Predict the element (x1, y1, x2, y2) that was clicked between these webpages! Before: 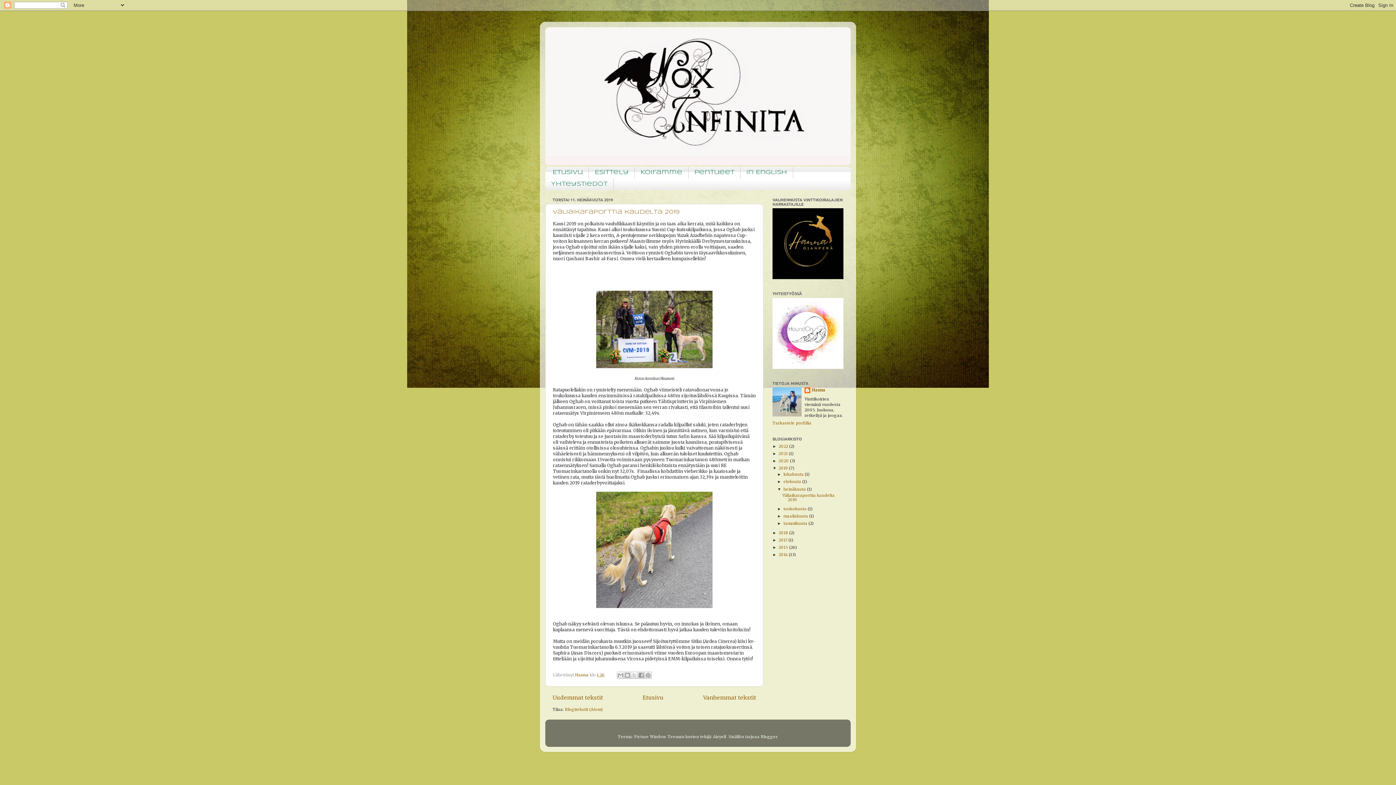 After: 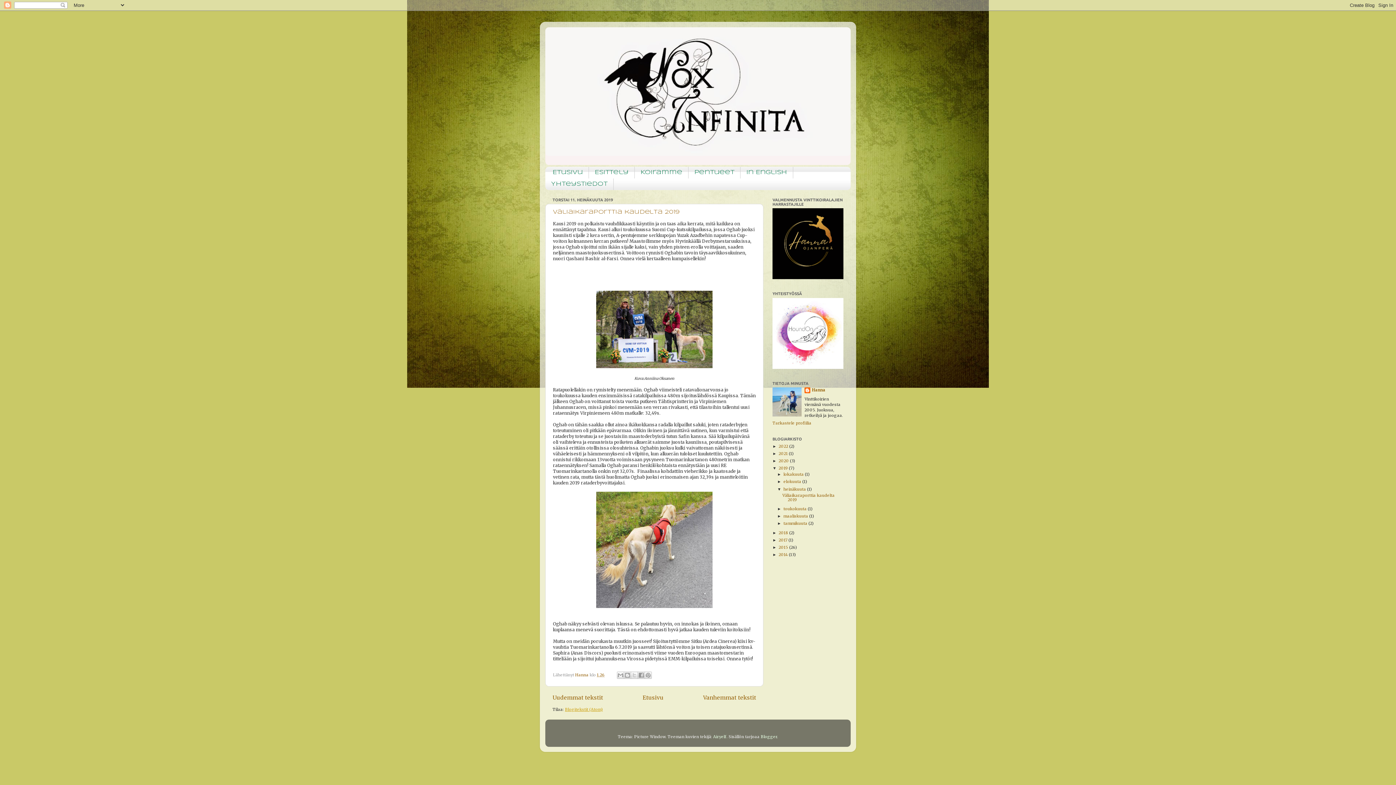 Action: label: Blogitekstit (Atom) bbox: (565, 707, 602, 712)